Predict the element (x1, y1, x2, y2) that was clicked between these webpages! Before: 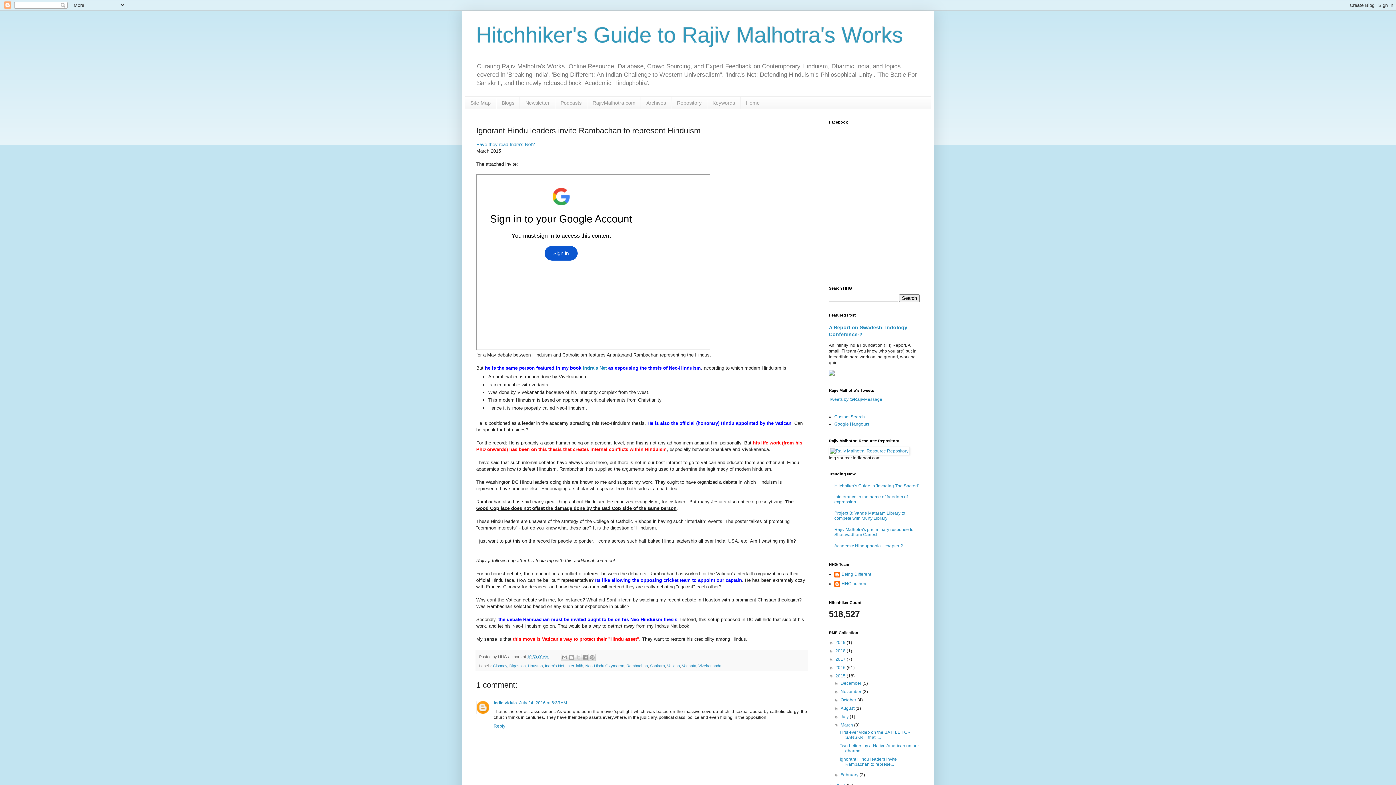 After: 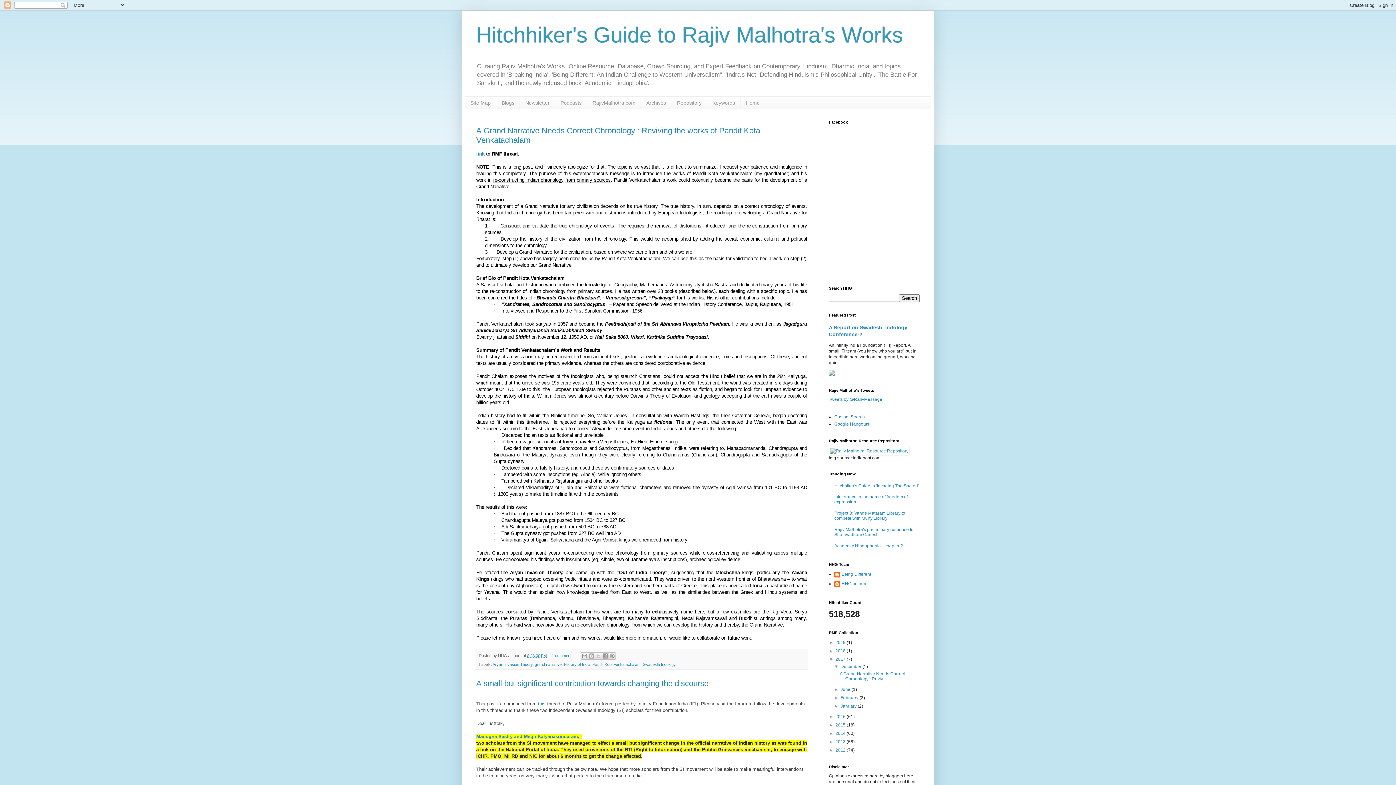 Action: label: 2017  bbox: (835, 657, 846, 662)